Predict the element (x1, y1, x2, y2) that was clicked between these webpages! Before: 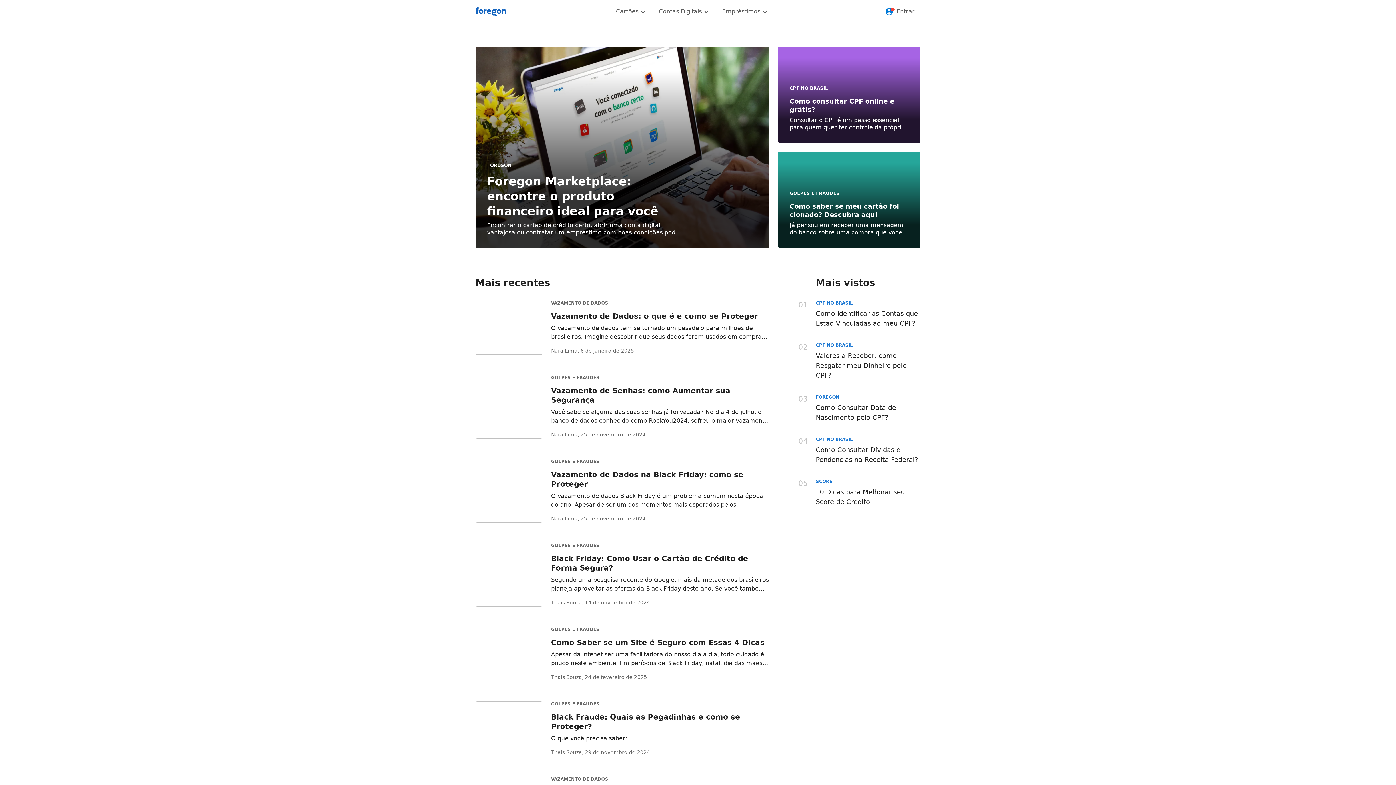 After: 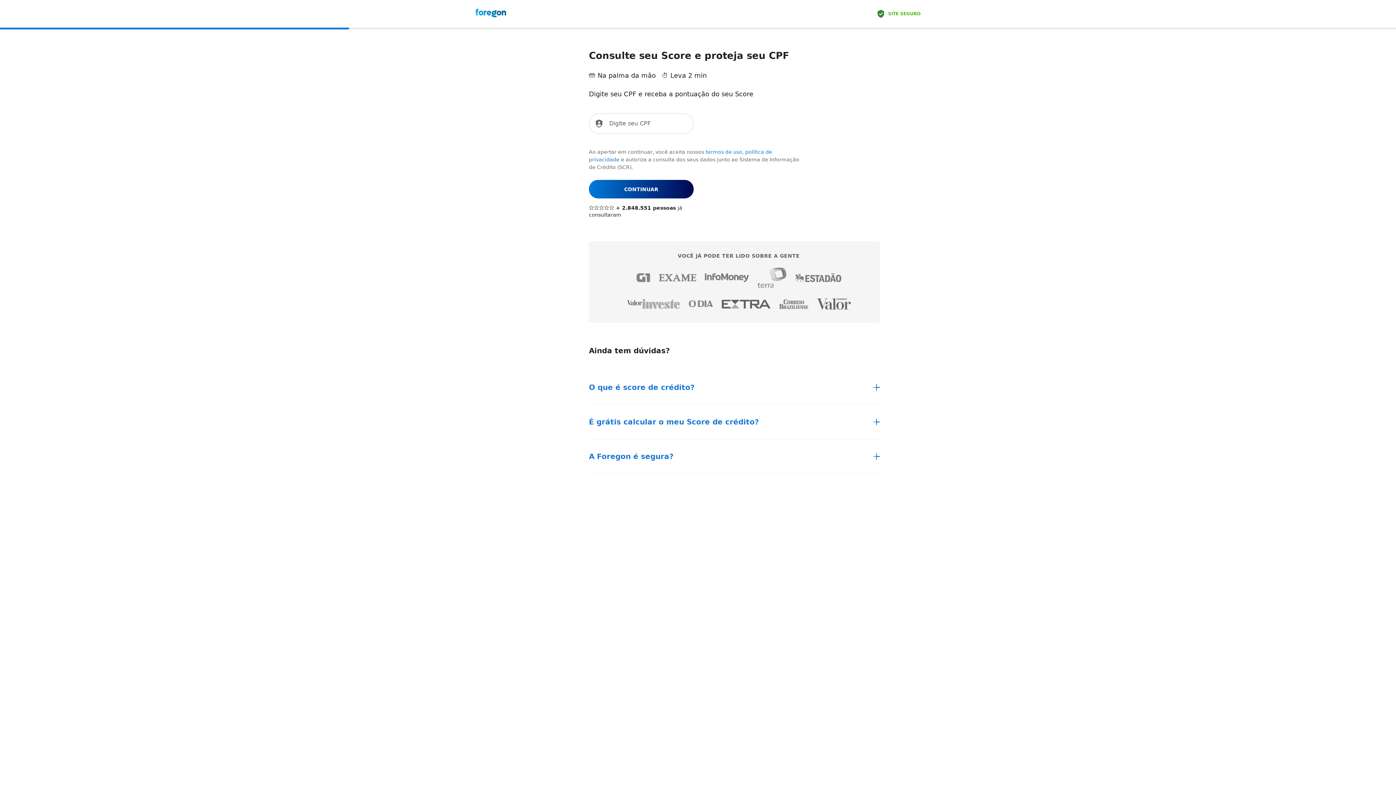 Action: label: Entrar bbox: (879, 1, 920, 21)